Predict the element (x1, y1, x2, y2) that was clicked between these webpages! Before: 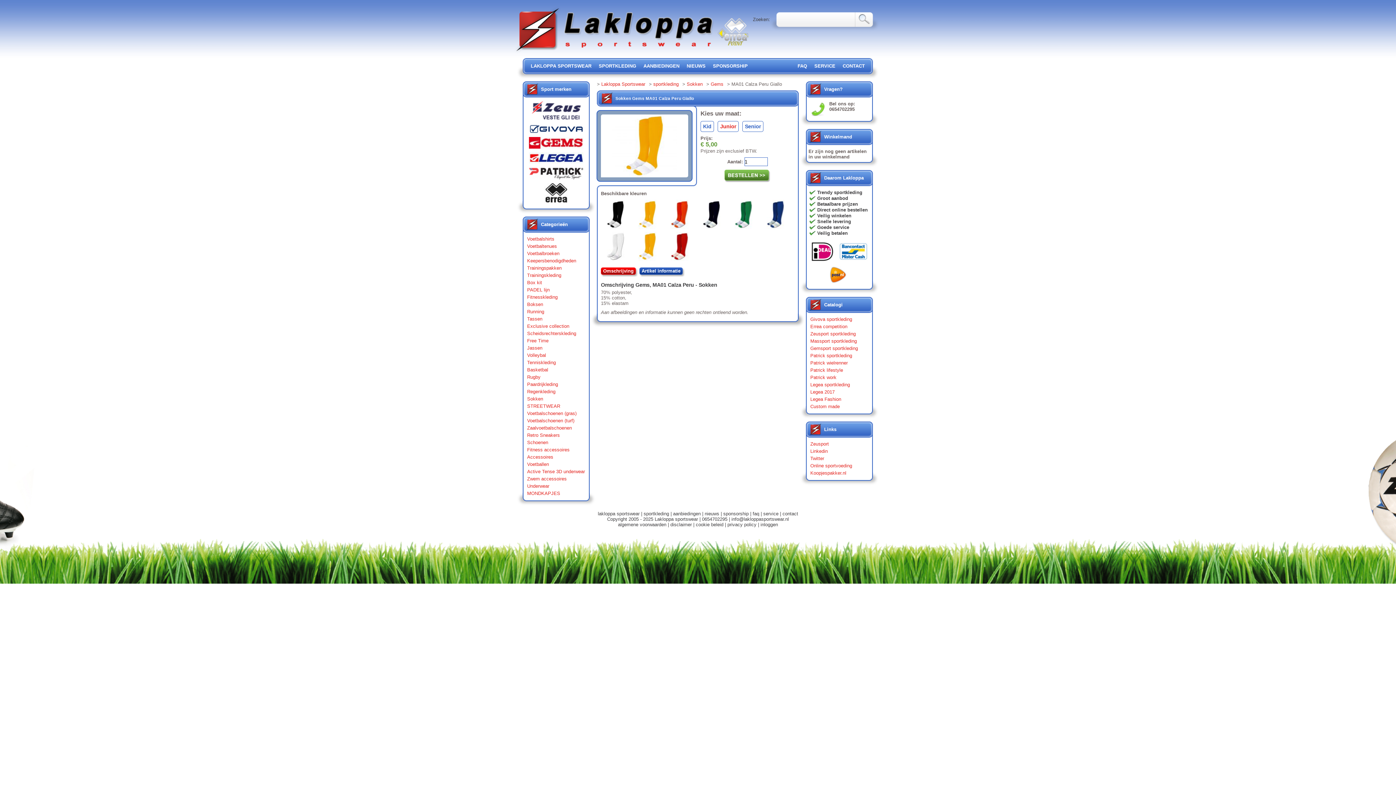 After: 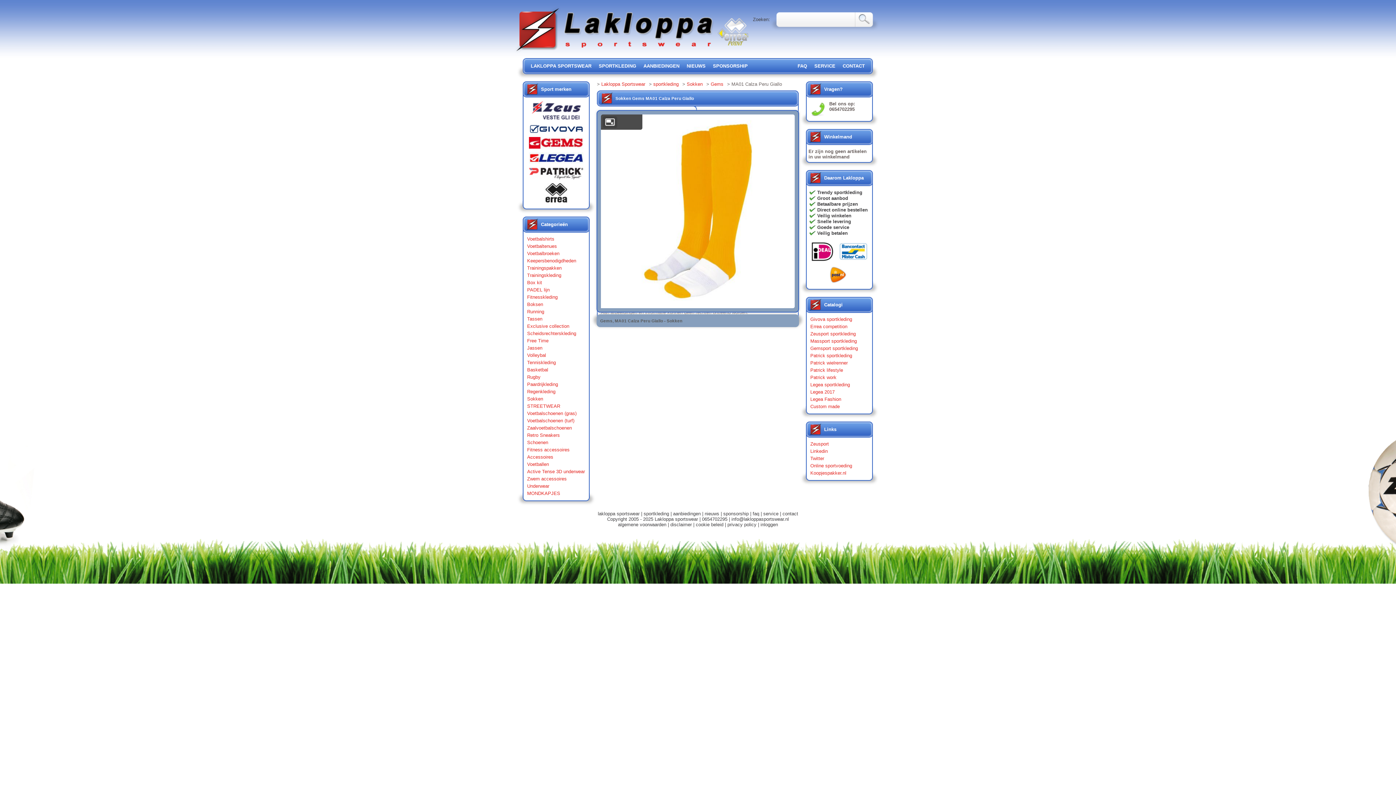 Action: label: Enlarge bbox: (602, 116, 617, 128)